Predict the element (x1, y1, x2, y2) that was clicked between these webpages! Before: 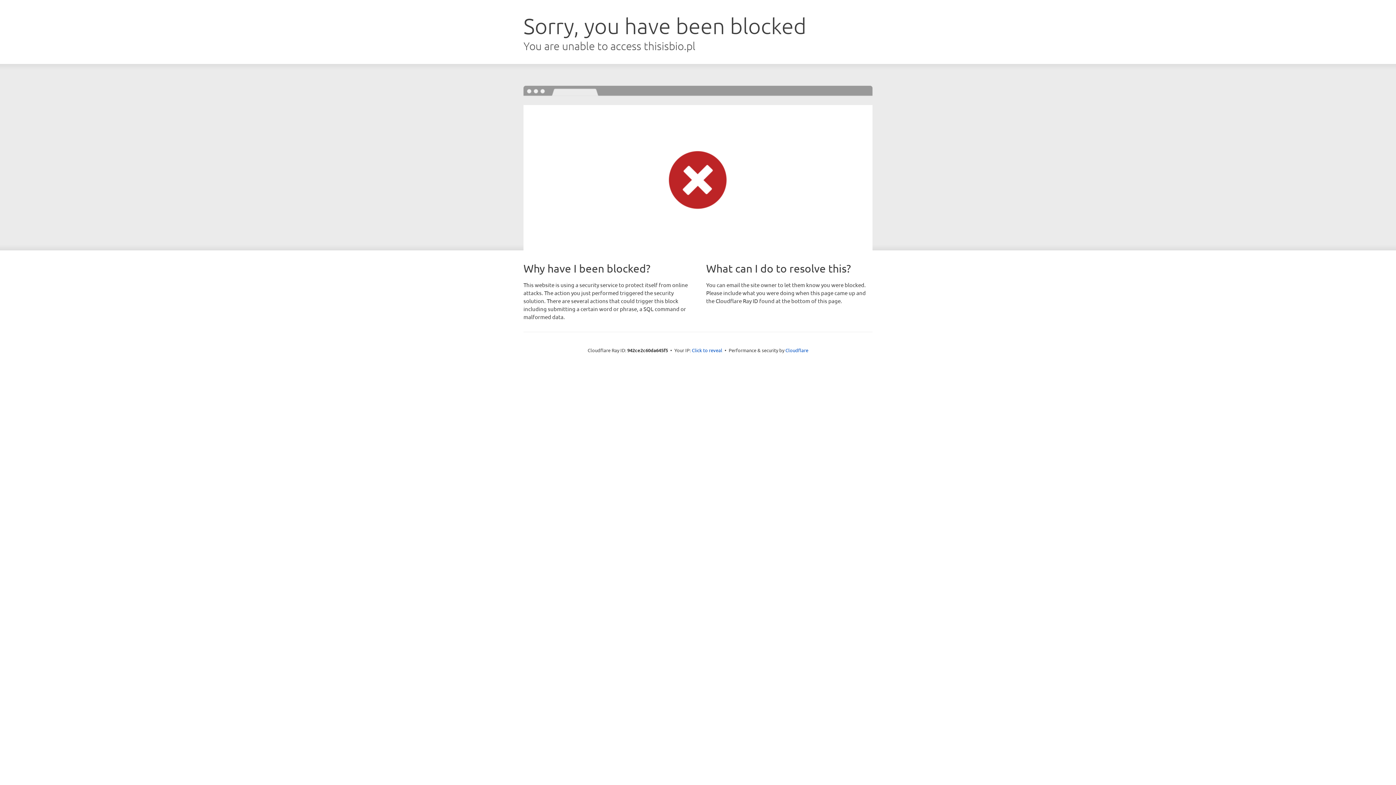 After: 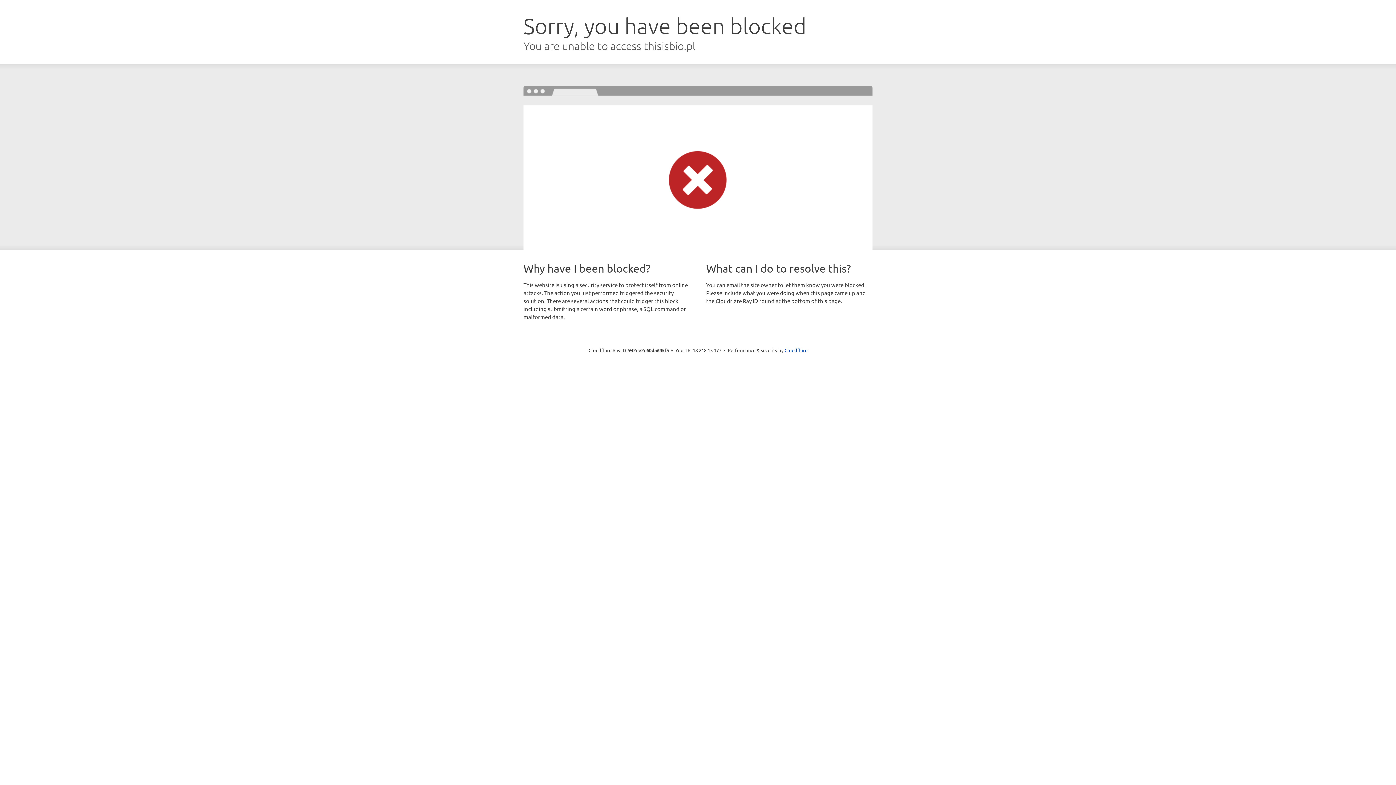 Action: label: Click to reveal bbox: (692, 346, 722, 353)